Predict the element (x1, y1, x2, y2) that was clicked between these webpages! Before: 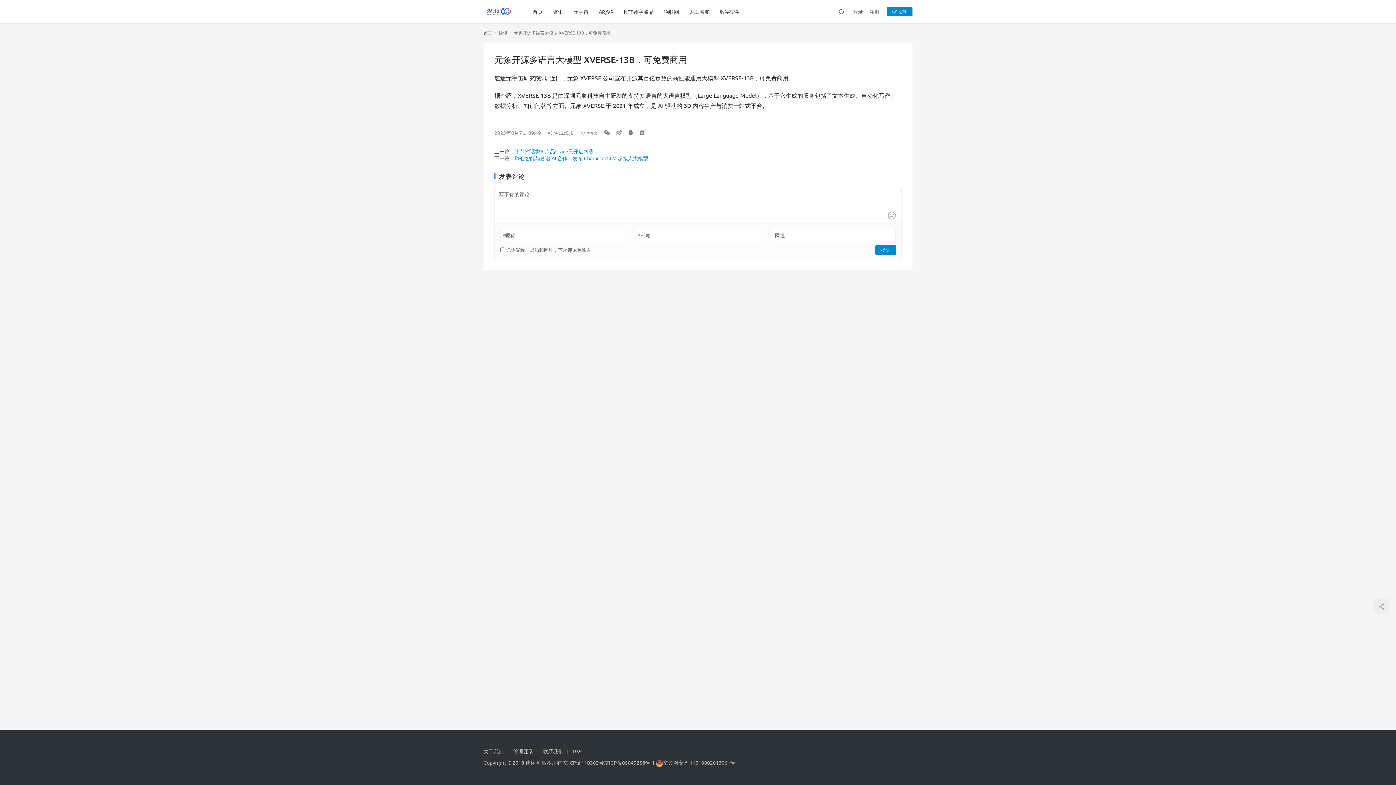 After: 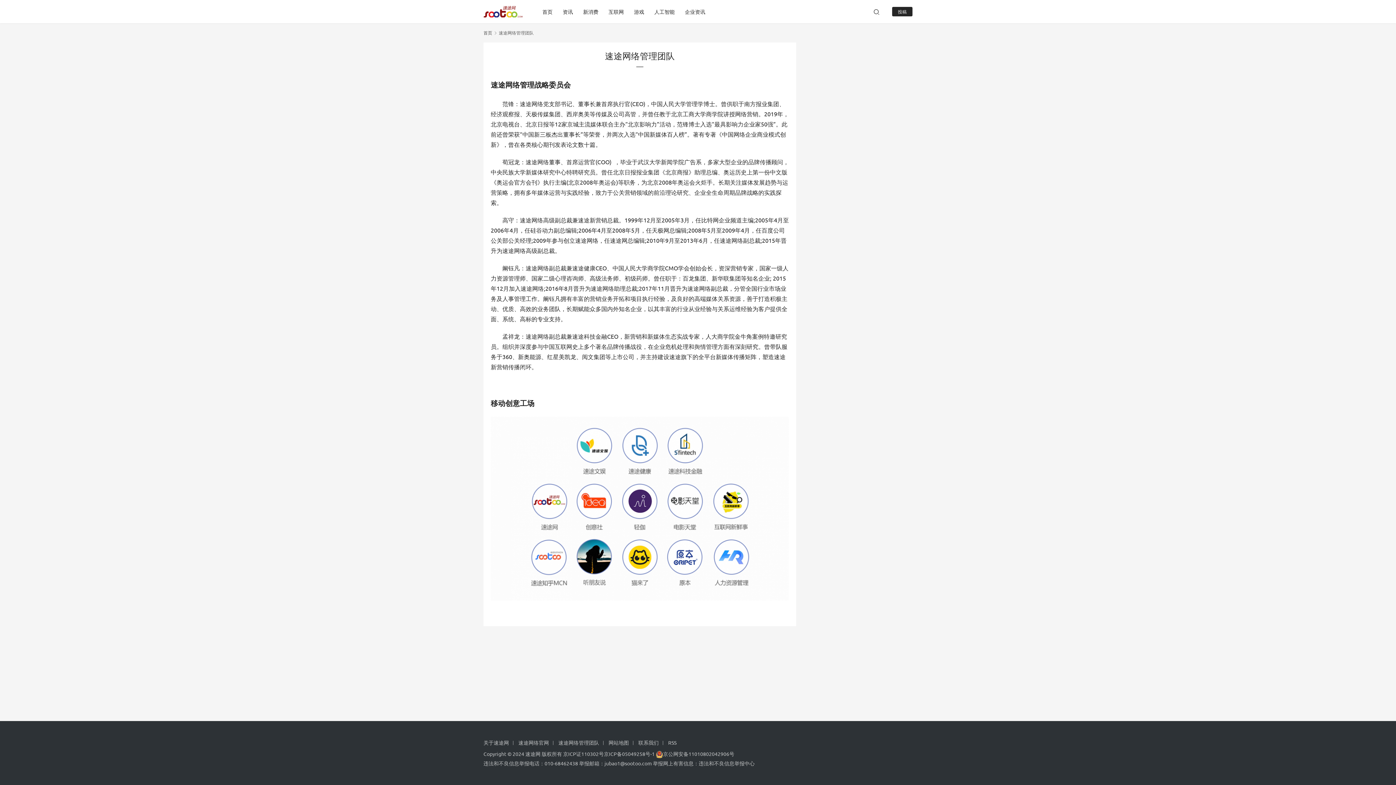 Action: bbox: (513, 748, 537, 754) label: 管理团队